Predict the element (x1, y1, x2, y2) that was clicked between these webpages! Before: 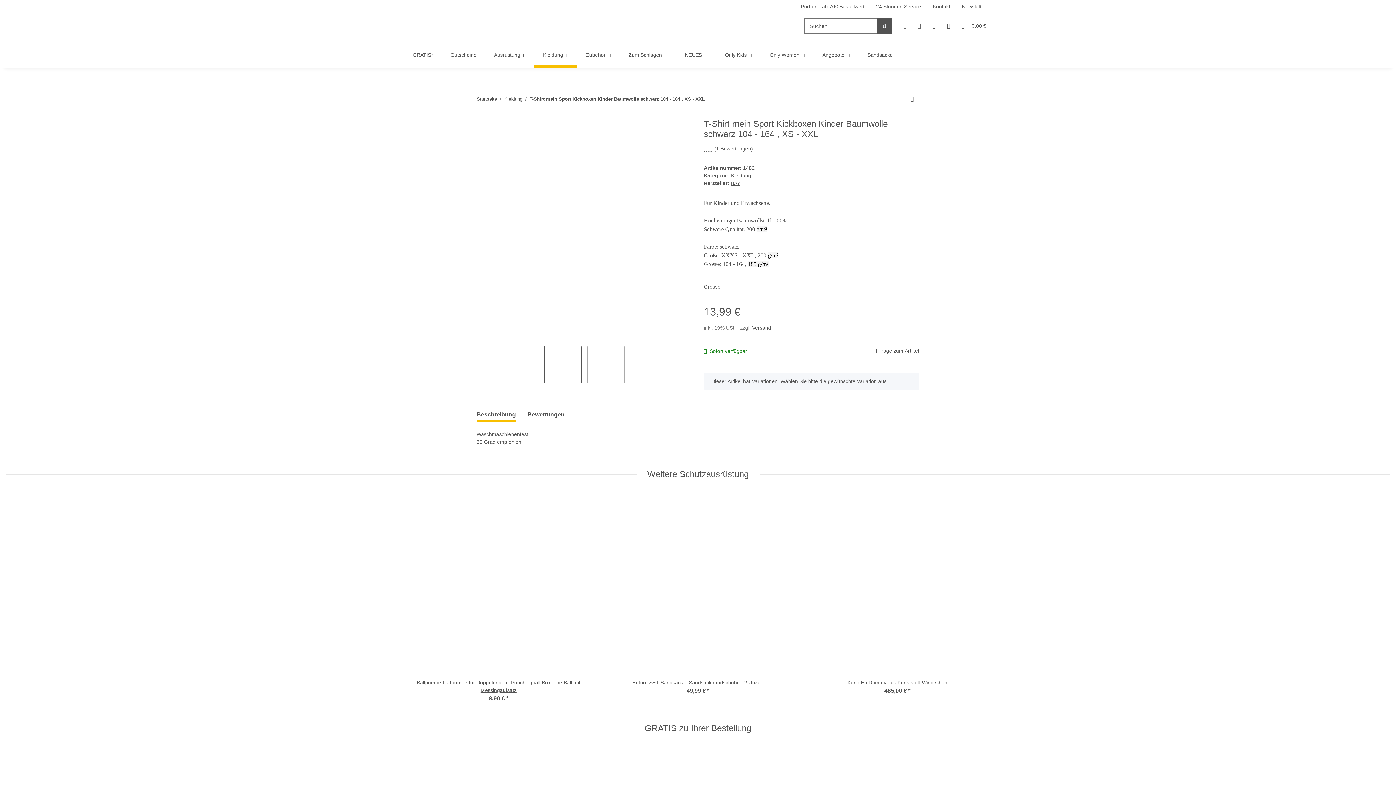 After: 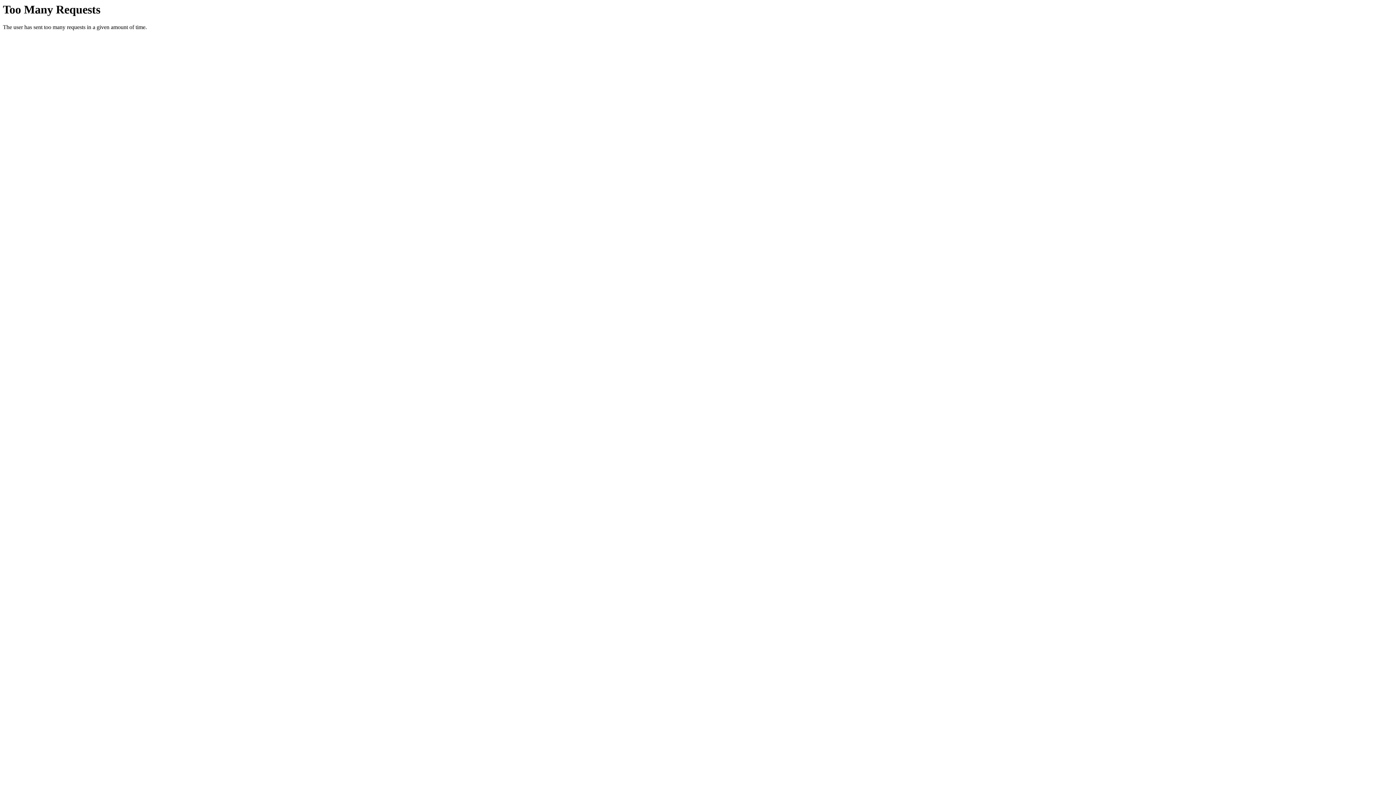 Action: label: Kleidung bbox: (504, 95, 522, 102)